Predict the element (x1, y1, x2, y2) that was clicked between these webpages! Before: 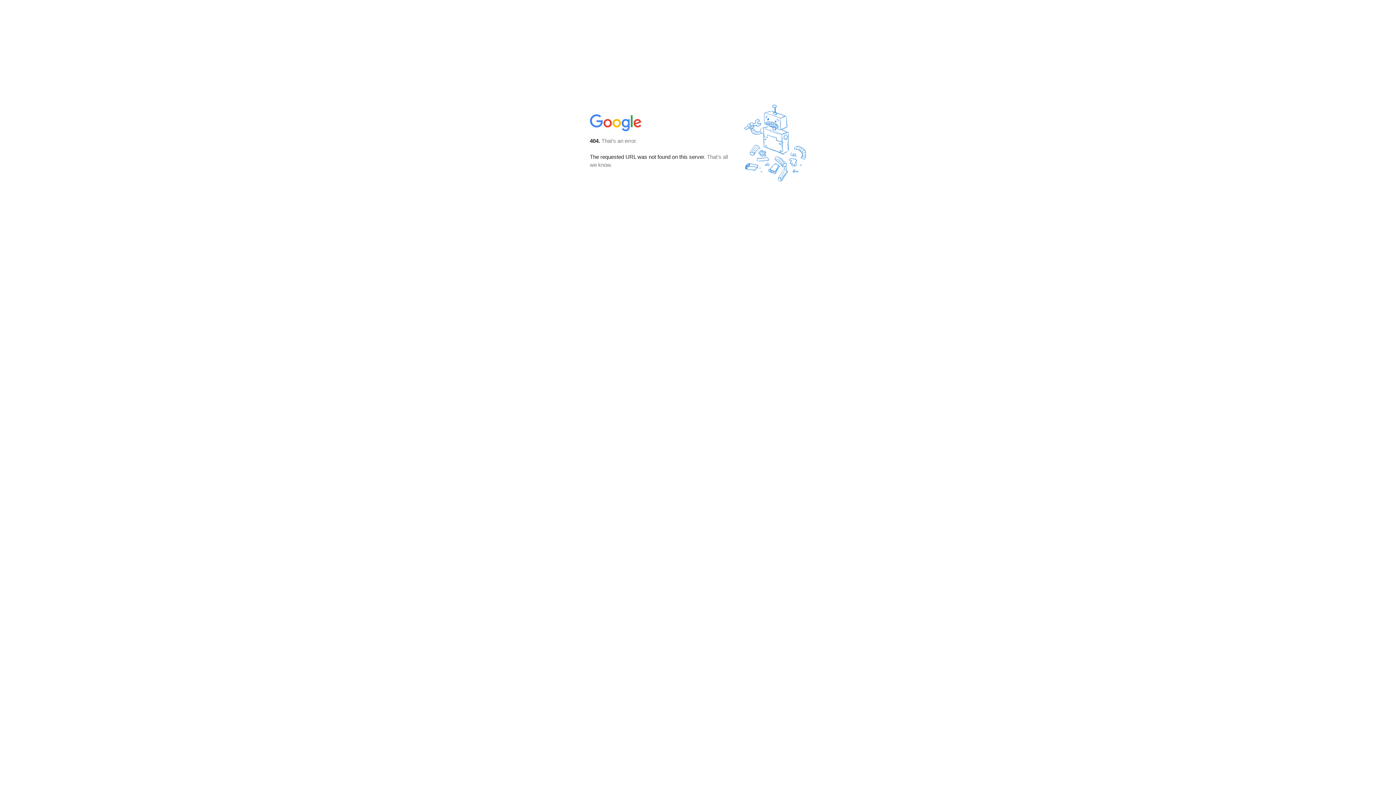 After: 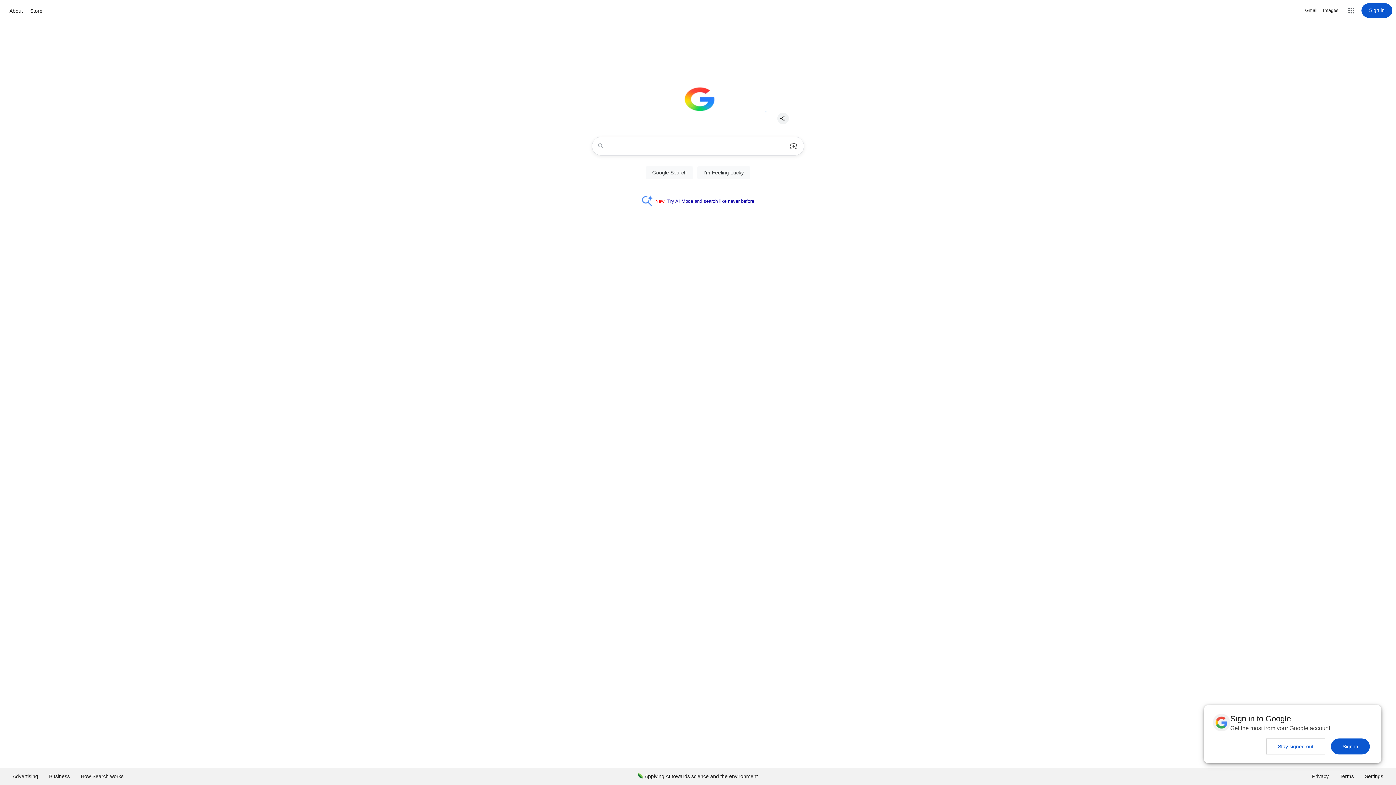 Action: bbox: (590, 127, 642, 134)